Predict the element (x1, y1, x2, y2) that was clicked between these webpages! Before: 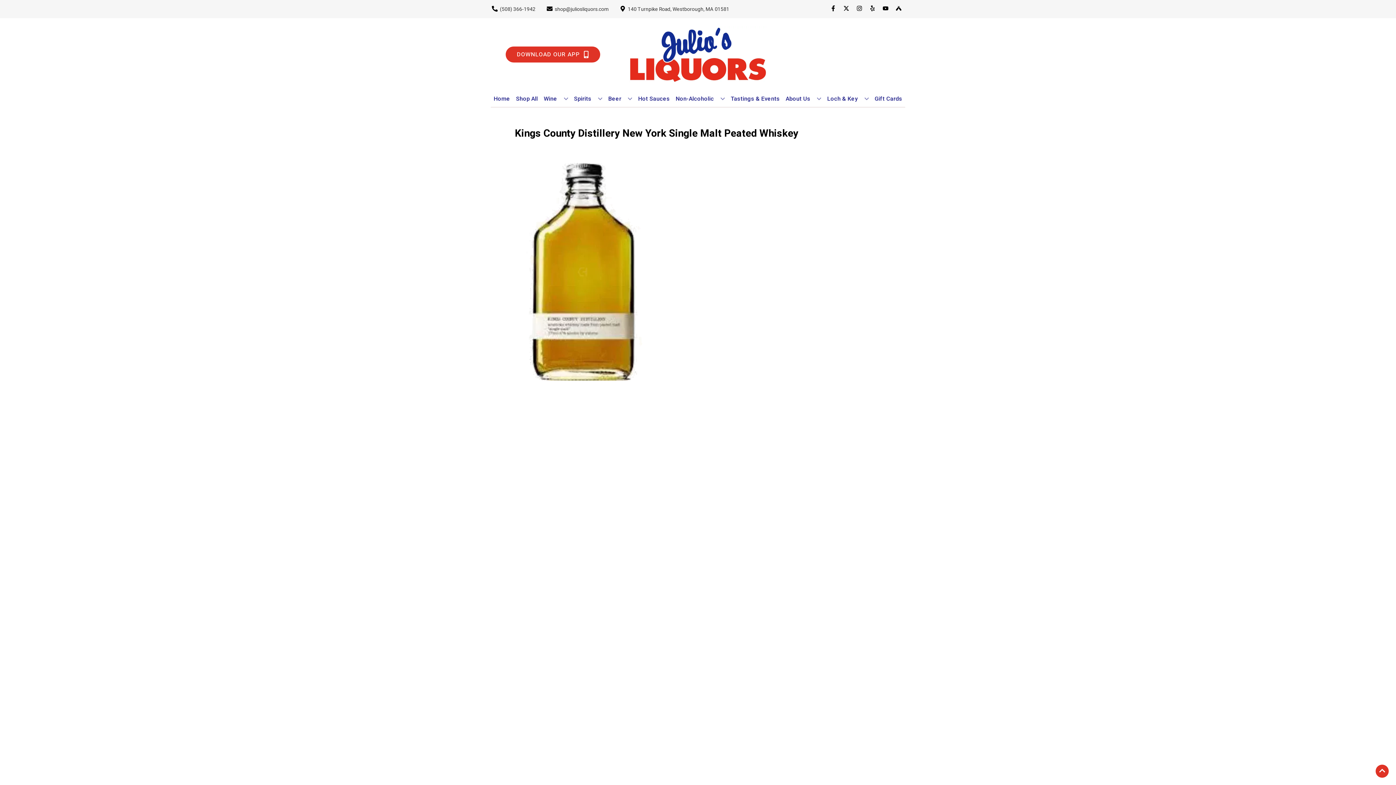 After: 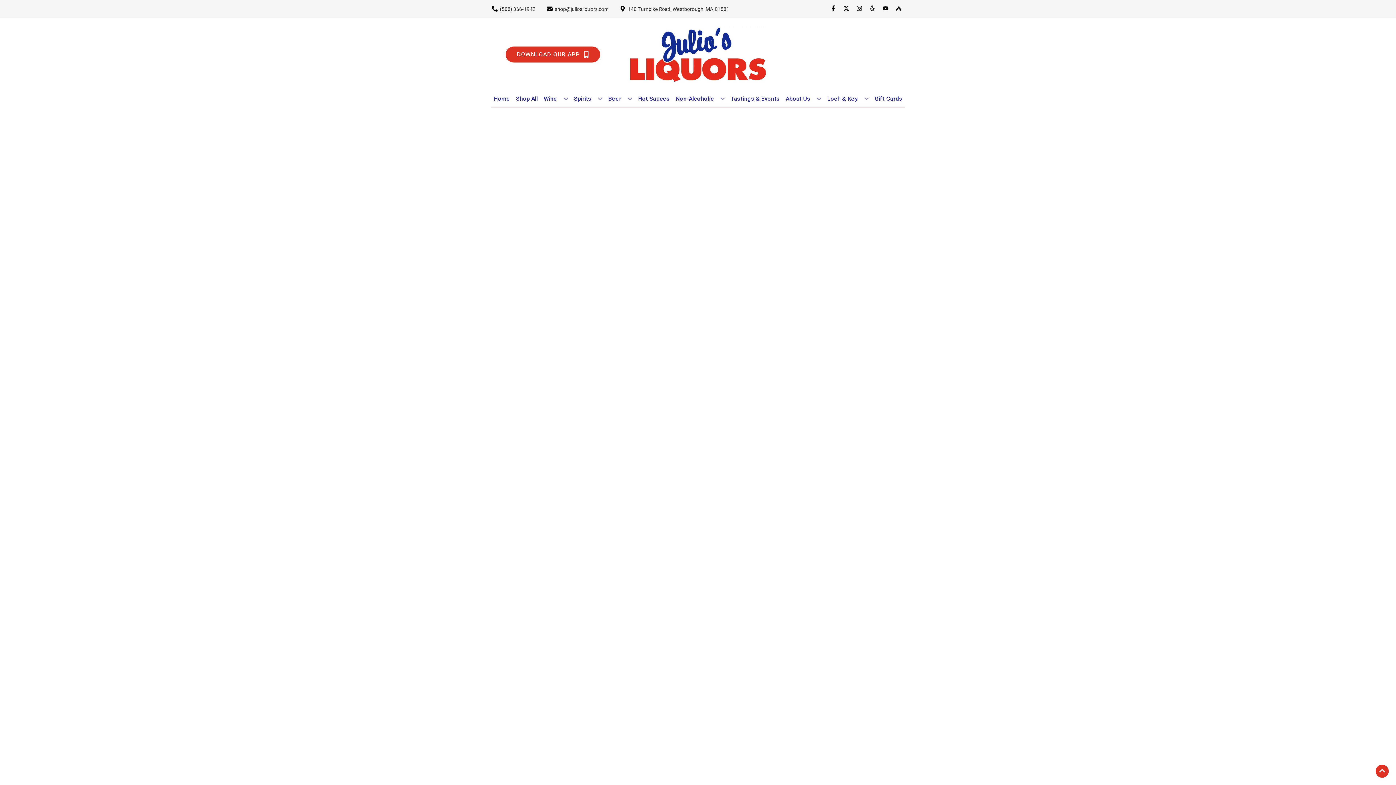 Action: label: Non-Alcoholic bbox: (672, 90, 727, 106)